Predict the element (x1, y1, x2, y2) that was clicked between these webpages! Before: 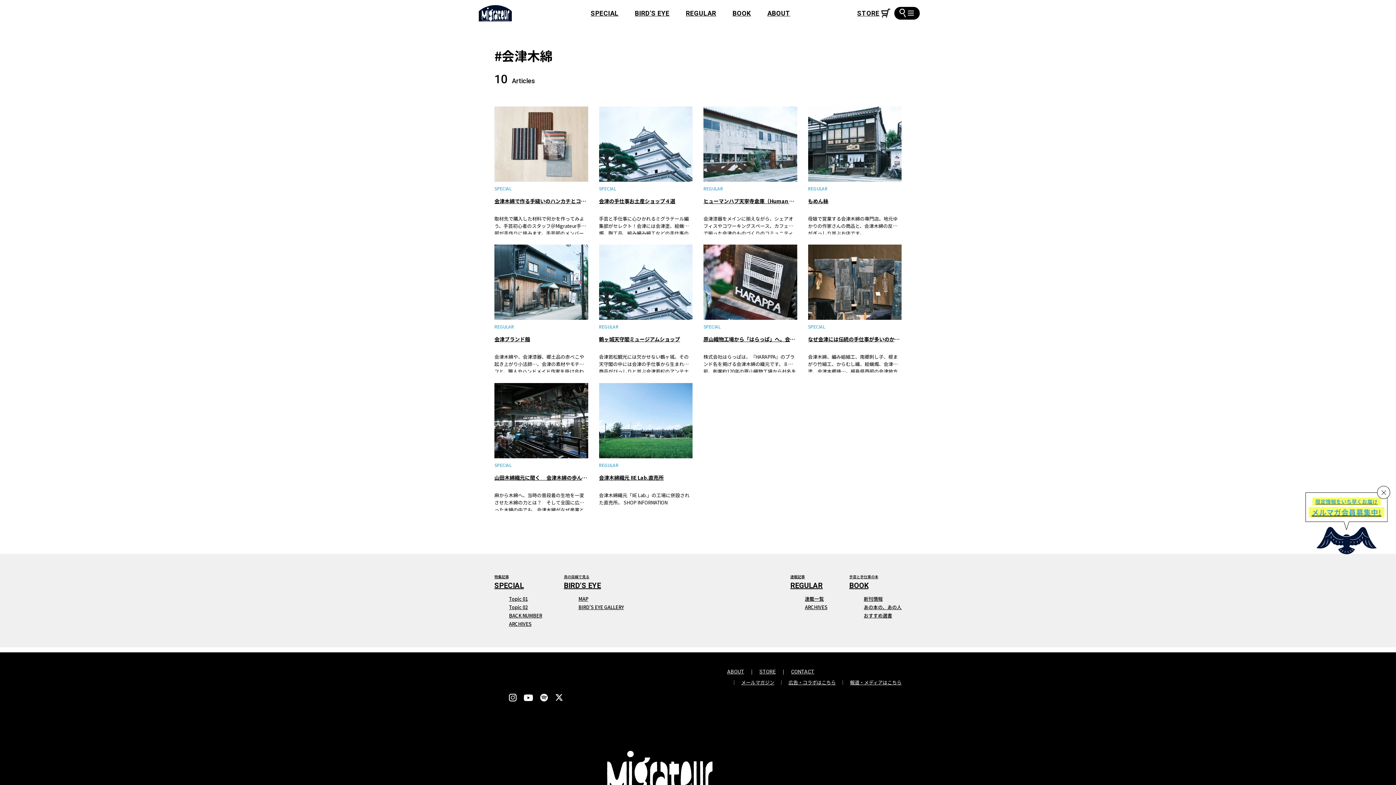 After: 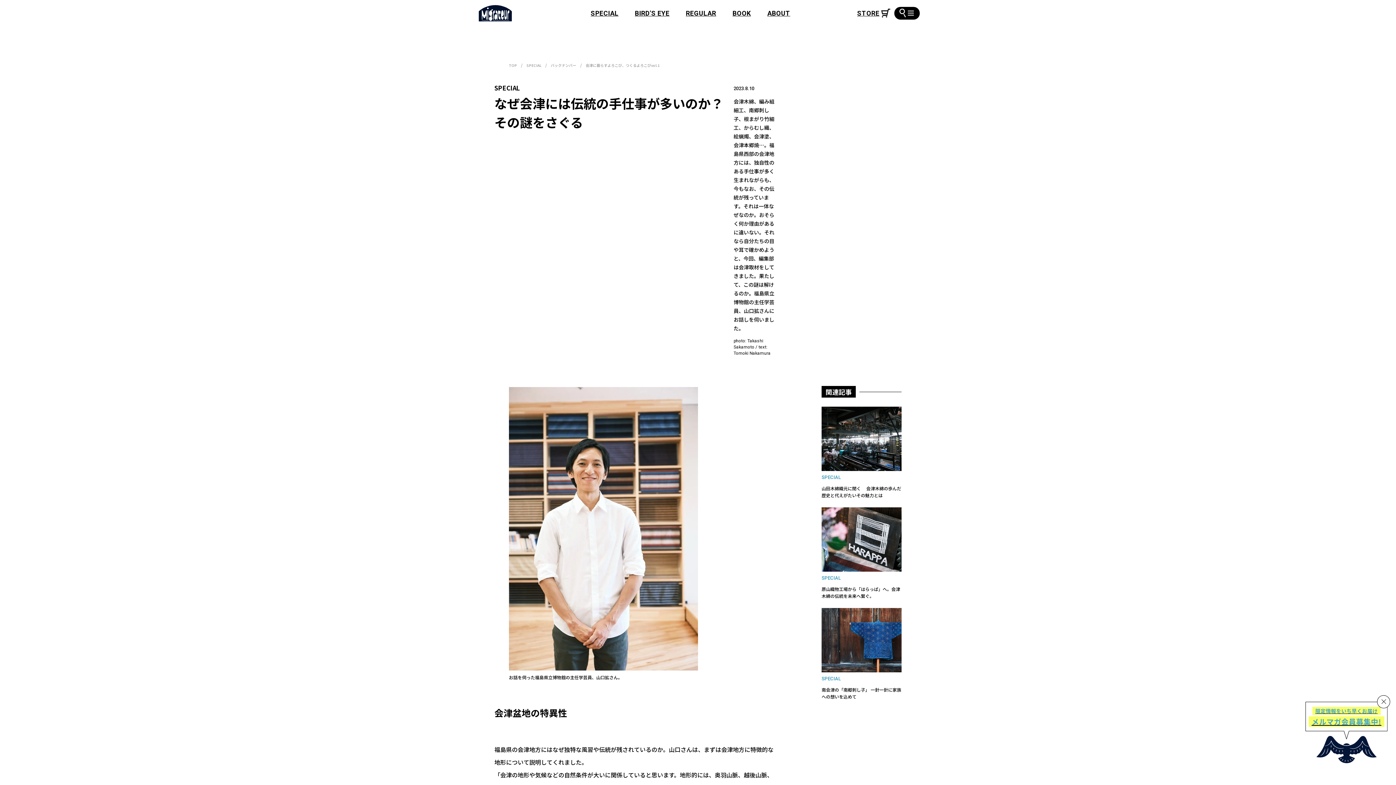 Action: bbox: (808, 335, 901, 342) label: なぜ会津には伝統の手仕事が多いのか？ その謎をさぐる